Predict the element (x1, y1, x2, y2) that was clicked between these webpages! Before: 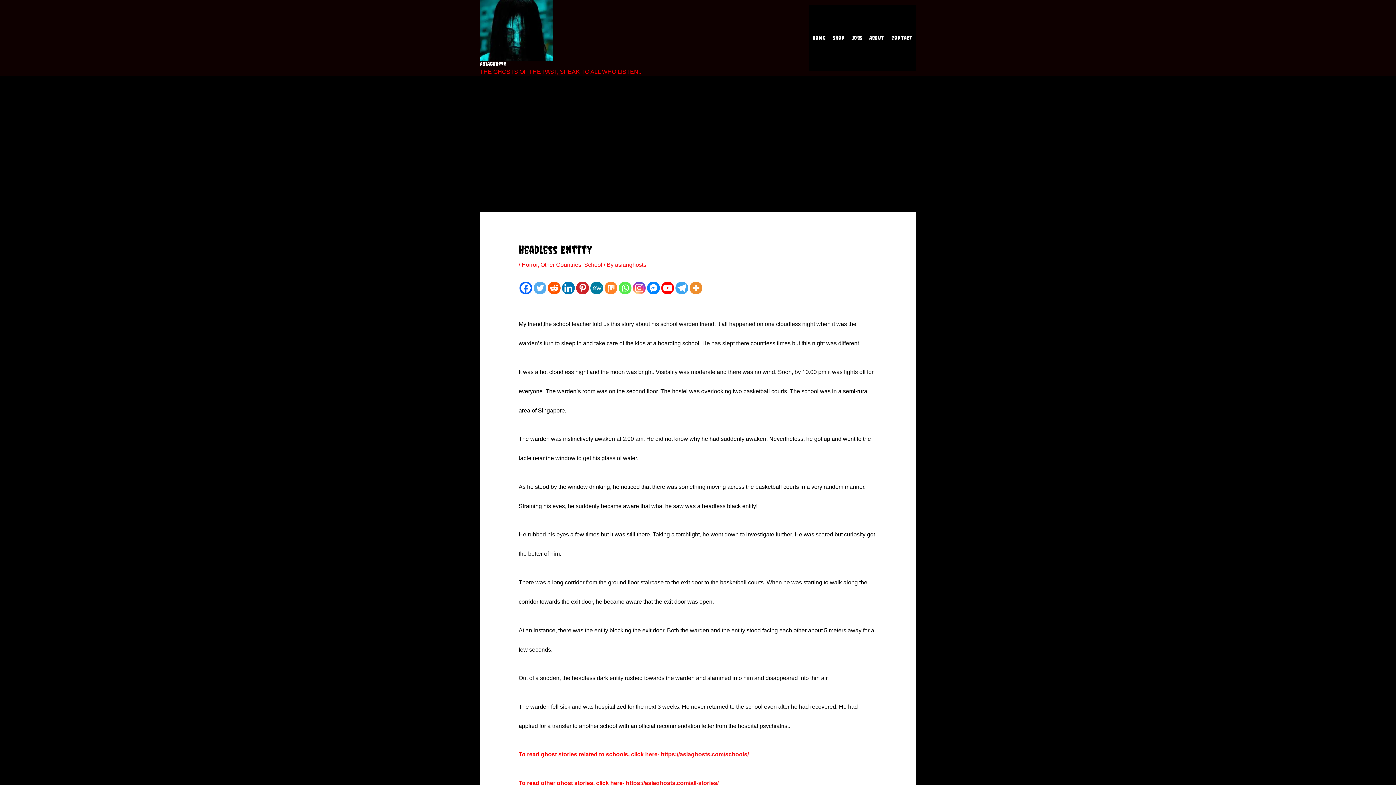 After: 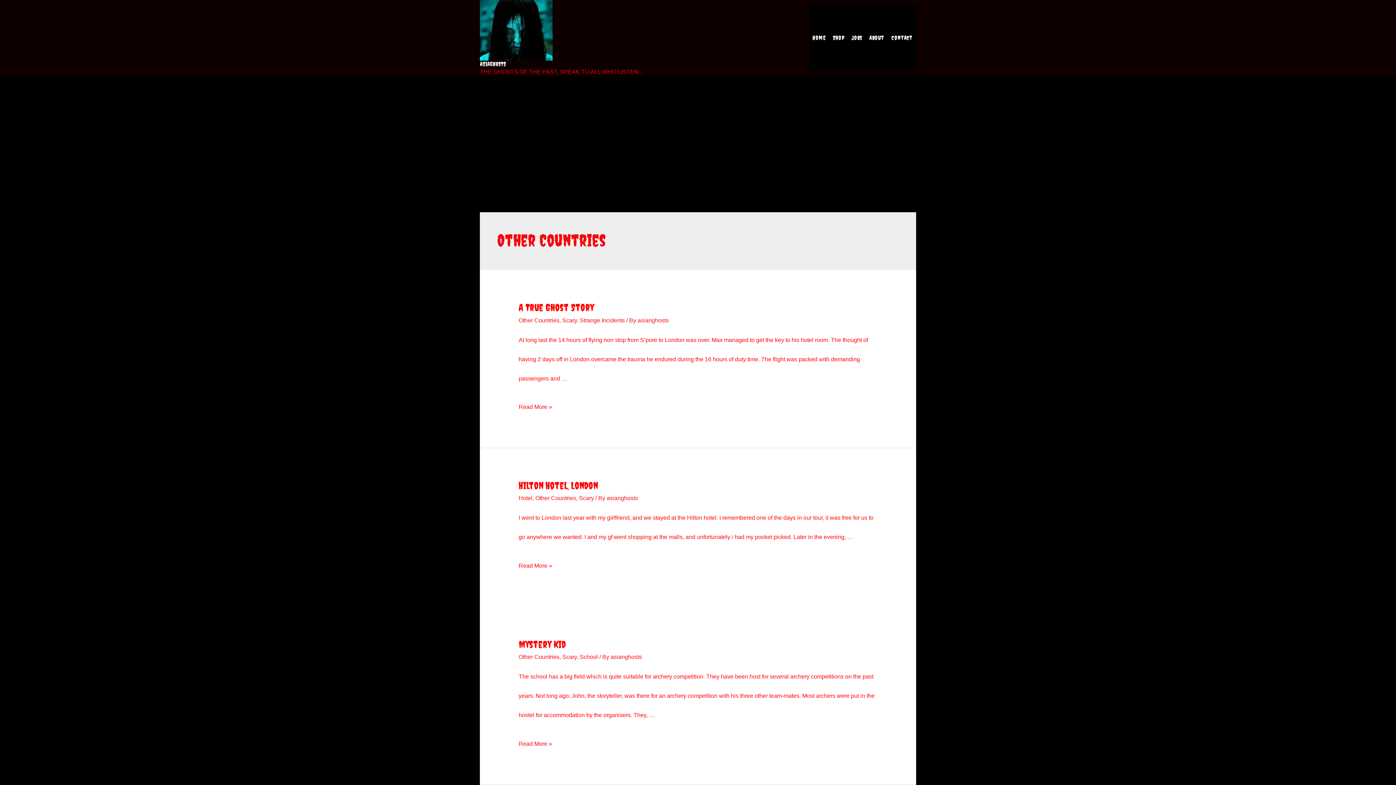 Action: bbox: (540, 261, 581, 268) label: Other Countries